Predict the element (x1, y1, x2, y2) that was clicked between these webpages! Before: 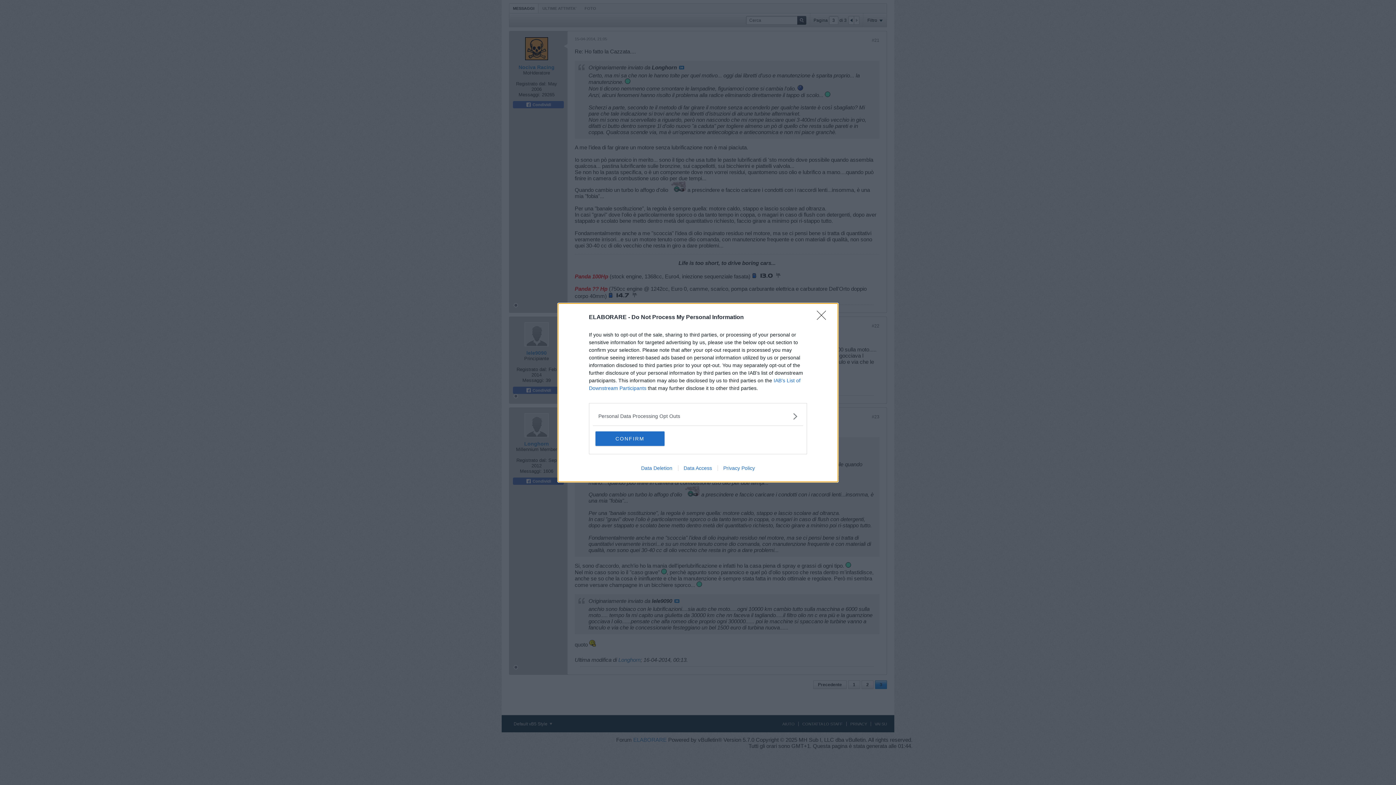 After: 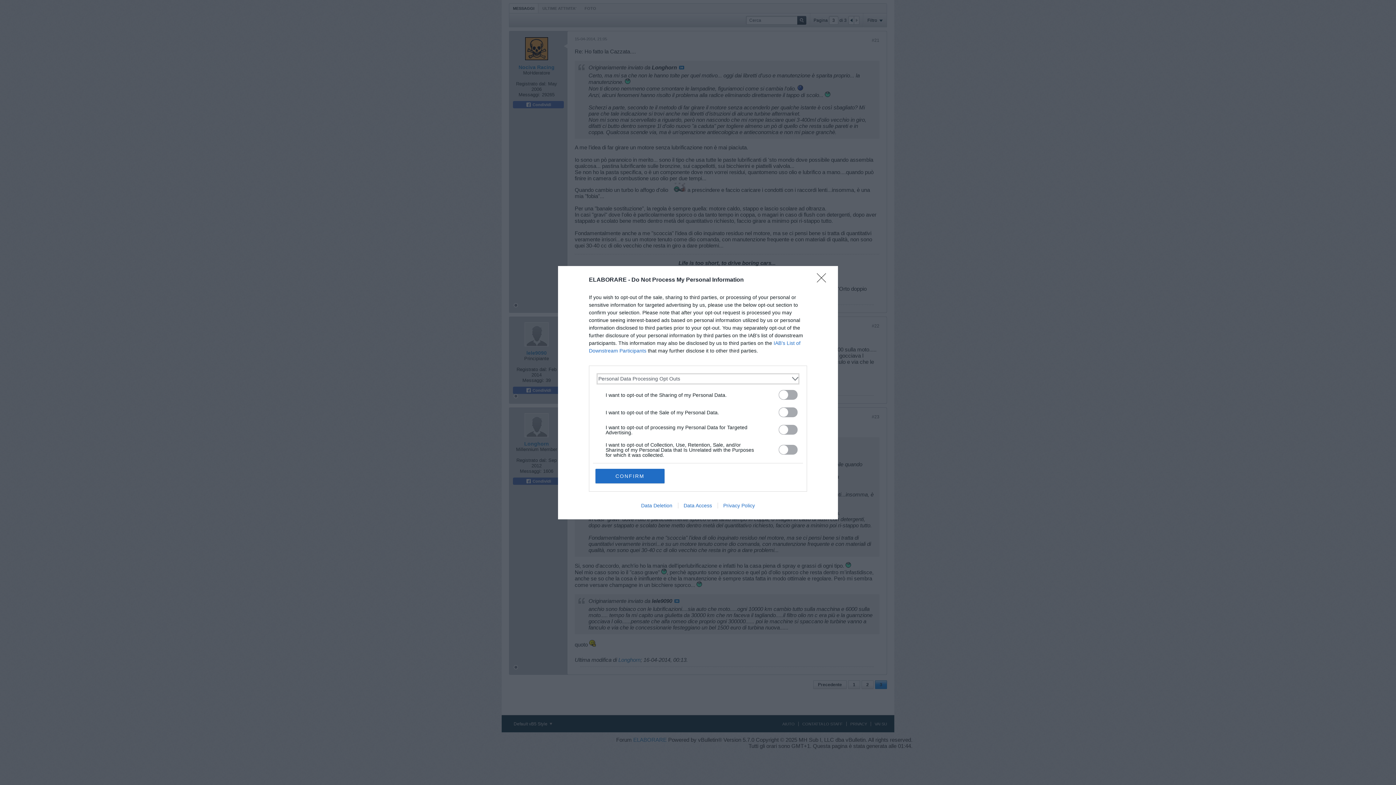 Action: label: Opt-Outs bbox: (598, 412, 797, 420)